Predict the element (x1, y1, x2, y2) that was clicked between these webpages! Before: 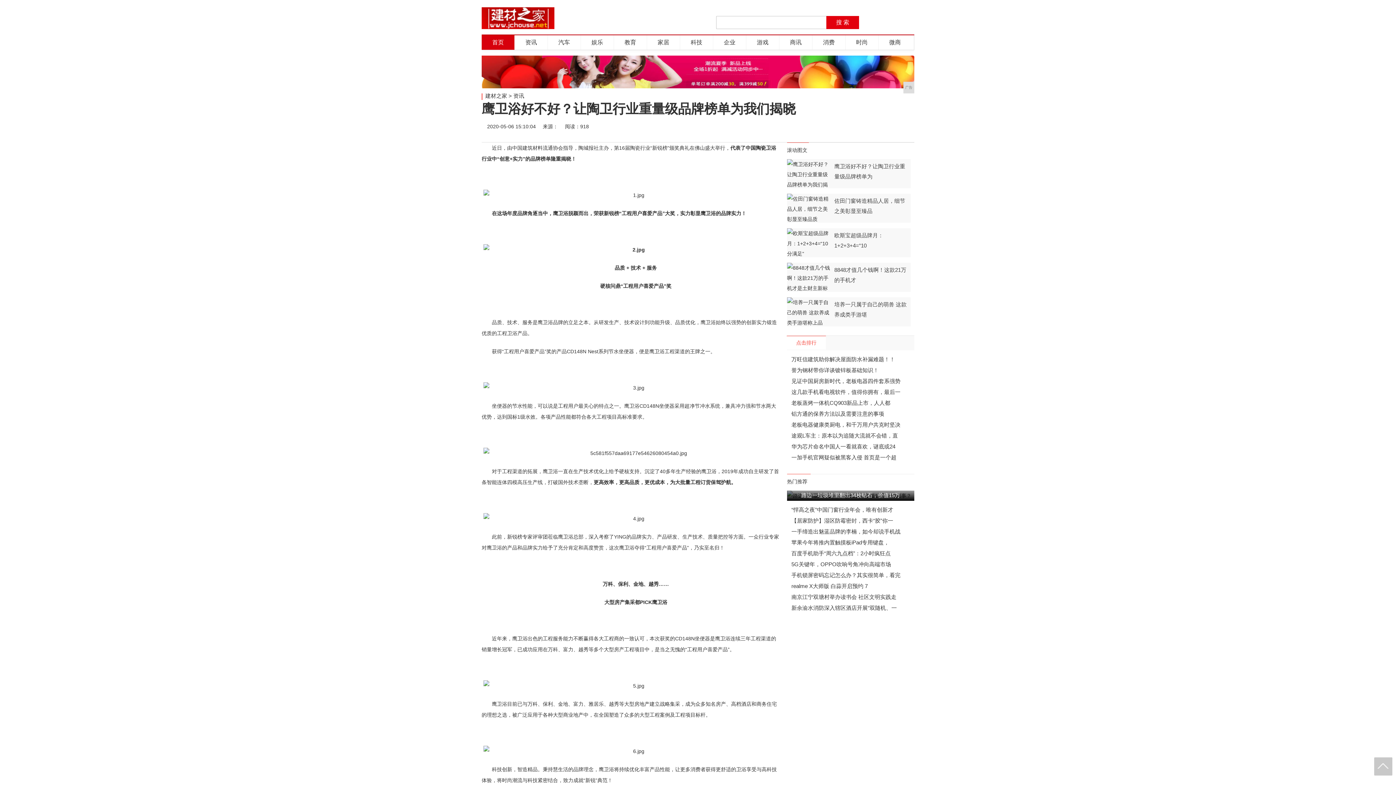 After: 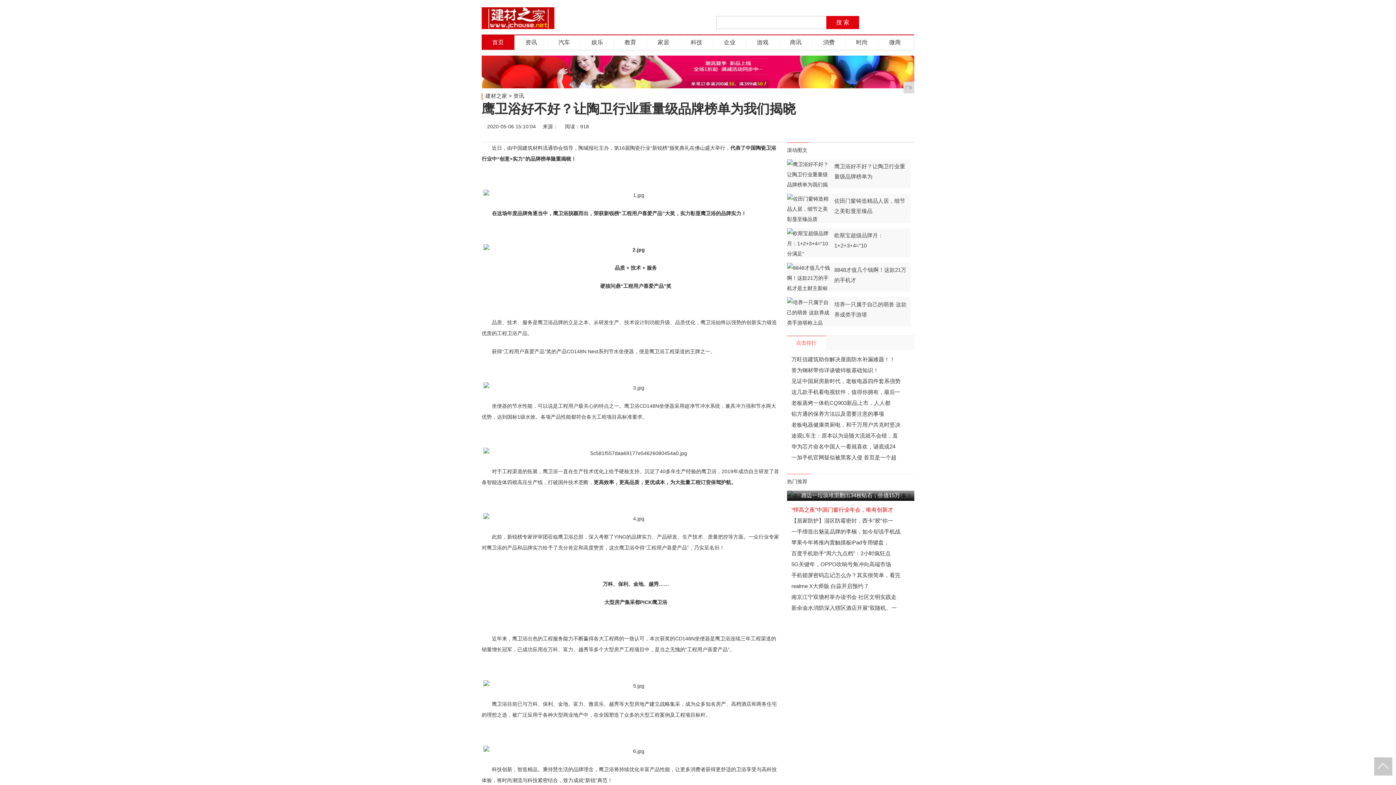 Action: bbox: (791, 506, 893, 513) label: “悍高之夜”中国门窗行业年会，唯有创新才